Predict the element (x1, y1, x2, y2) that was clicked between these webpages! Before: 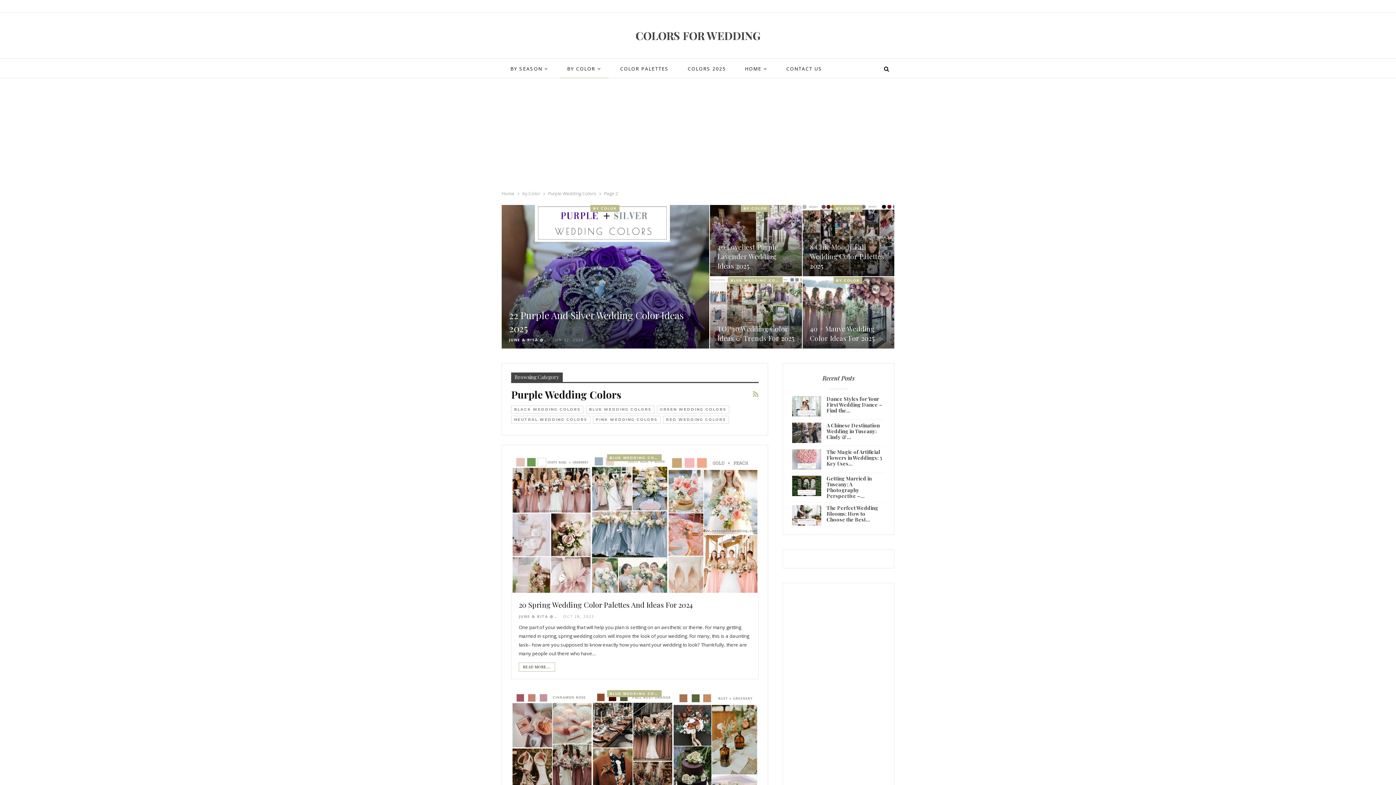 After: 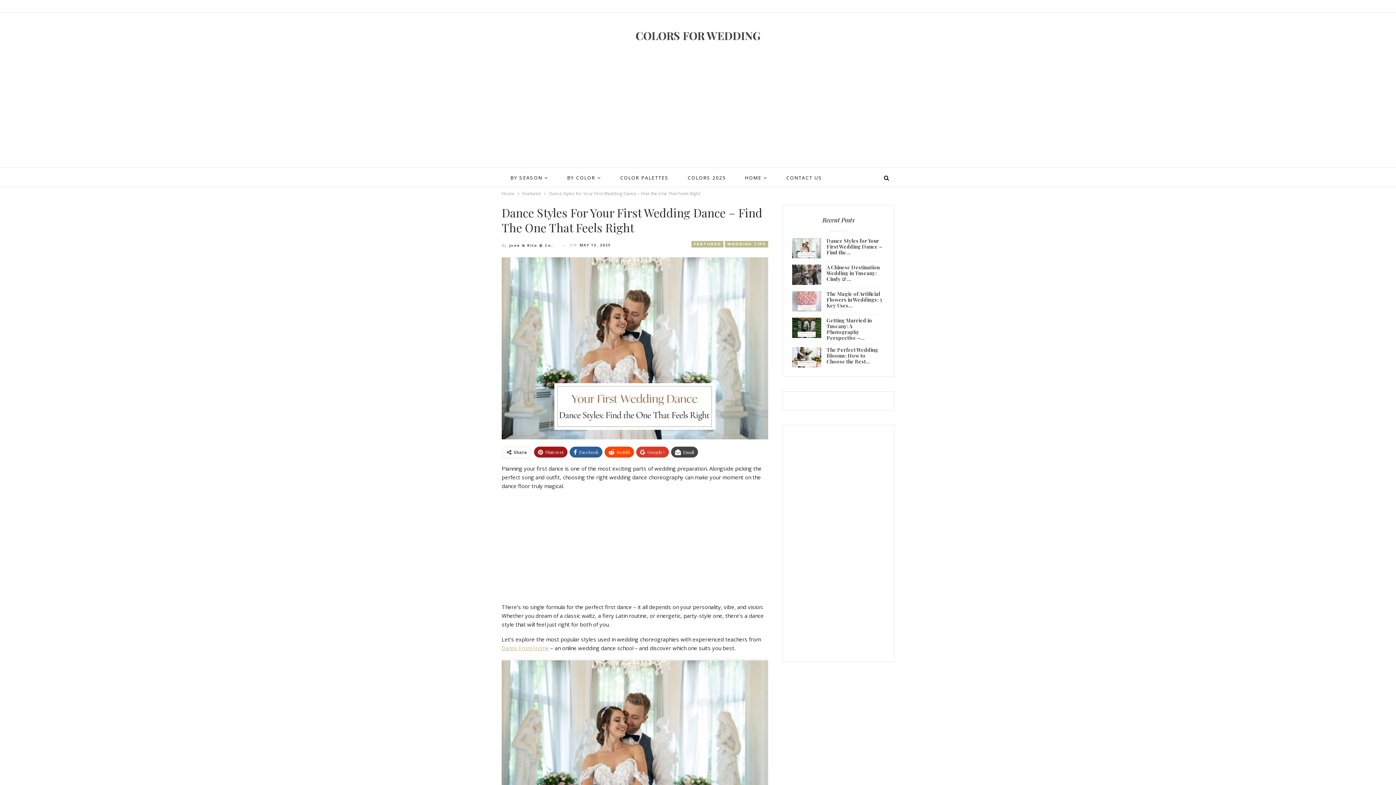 Action: bbox: (826, 395, 882, 414) label: Dance Styles for Your First Wedding Dance – Find the…